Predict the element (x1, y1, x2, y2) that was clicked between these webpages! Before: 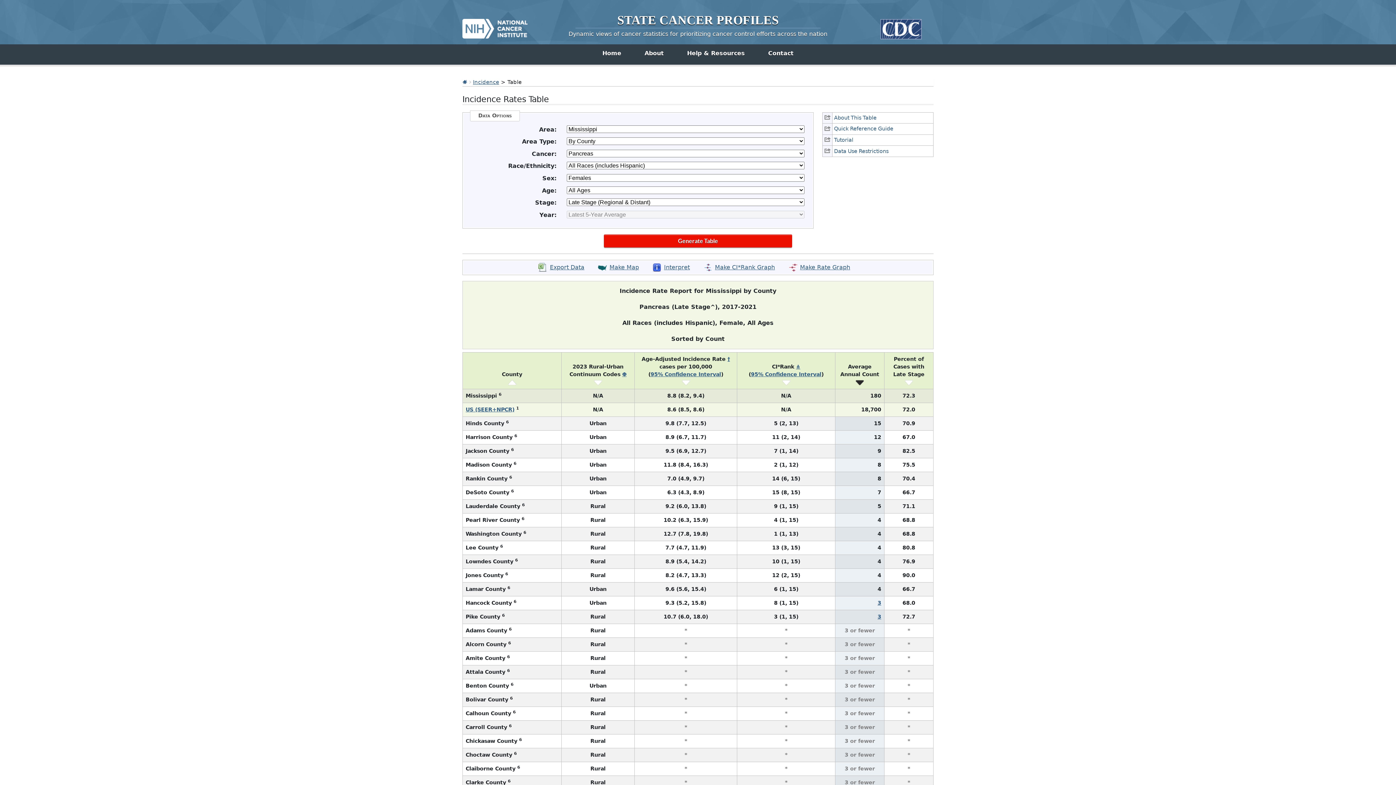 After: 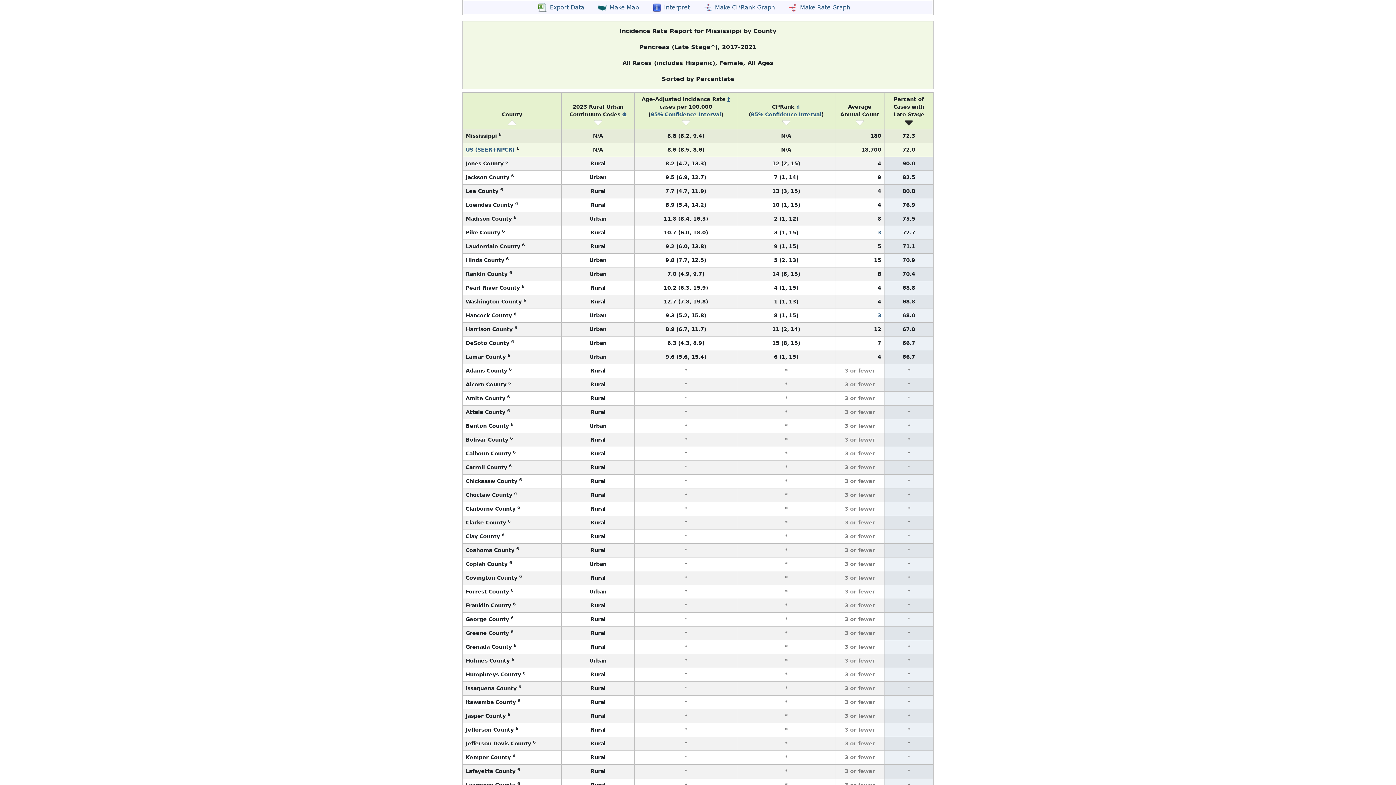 Action: bbox: (905, 379, 913, 385)